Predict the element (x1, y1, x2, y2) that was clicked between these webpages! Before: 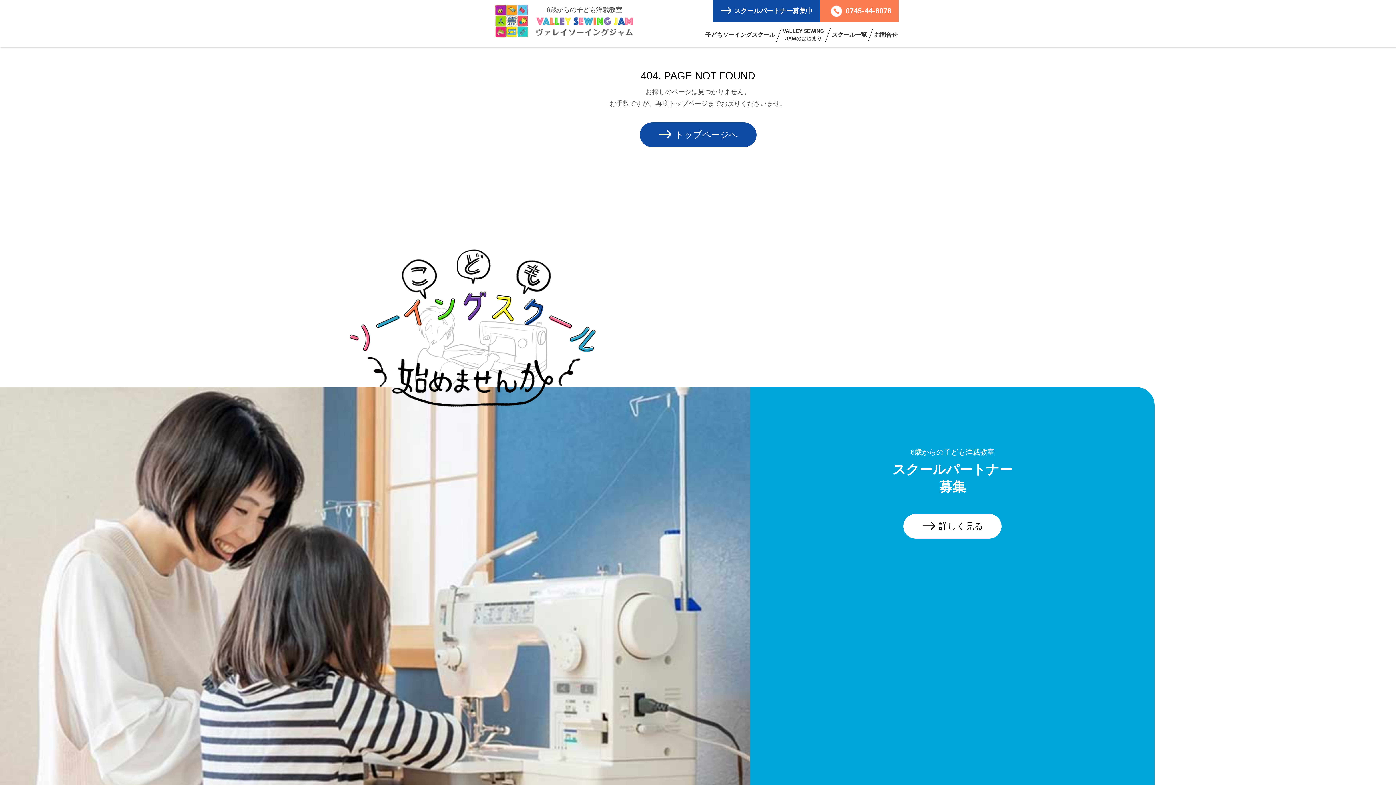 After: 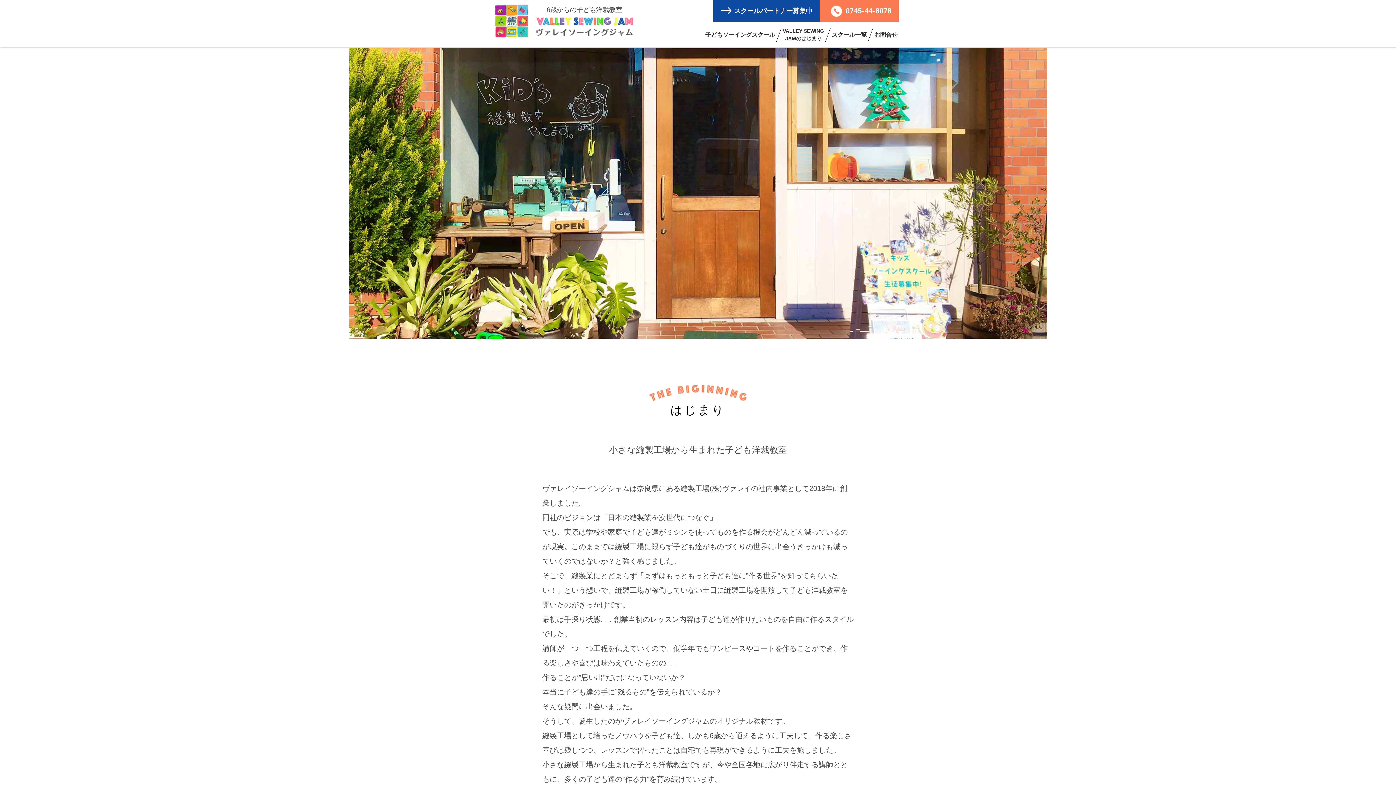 Action: bbox: (779, 27, 828, 42) label: VALLEY SEWING
JAMのはじまり